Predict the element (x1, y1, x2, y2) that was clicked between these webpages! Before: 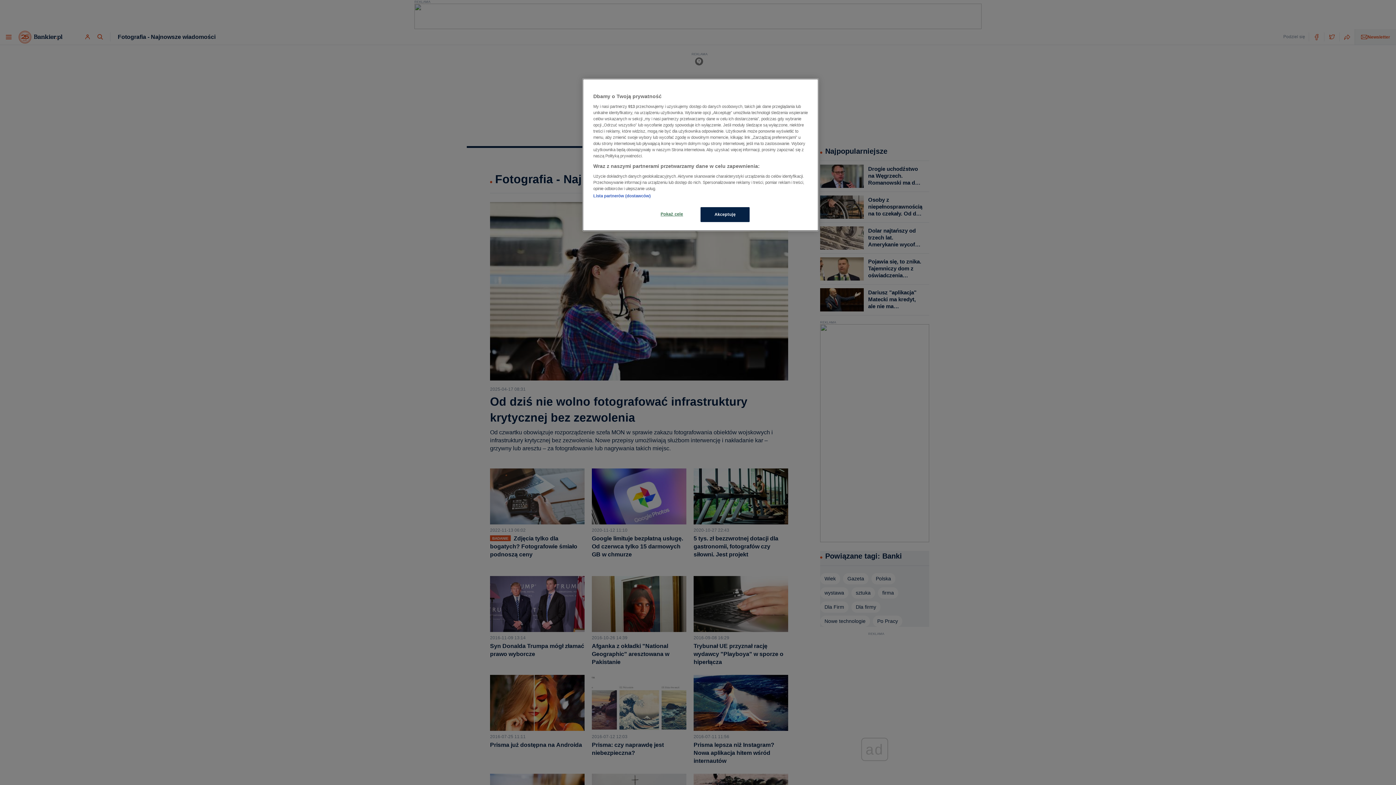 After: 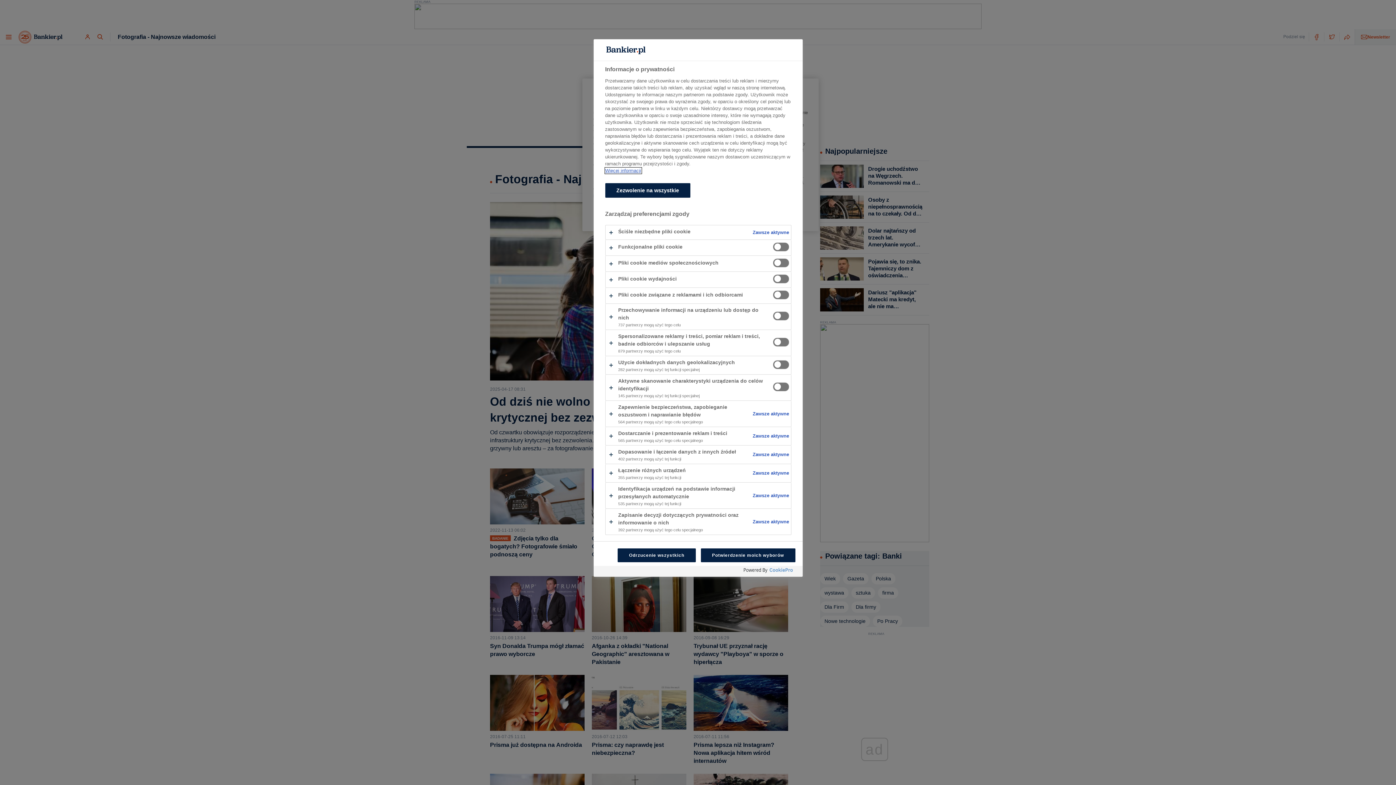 Action: bbox: (647, 207, 696, 221) label: Pokaż cele